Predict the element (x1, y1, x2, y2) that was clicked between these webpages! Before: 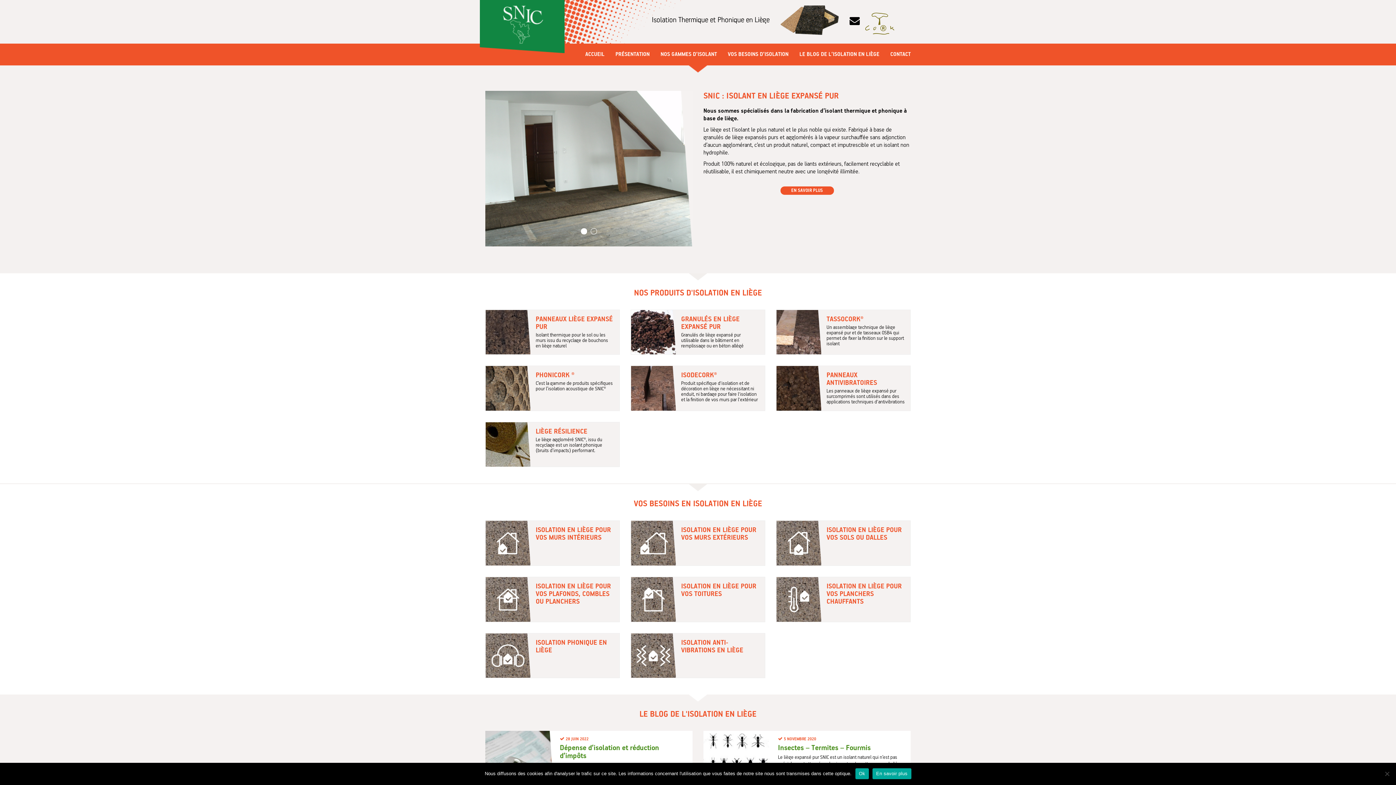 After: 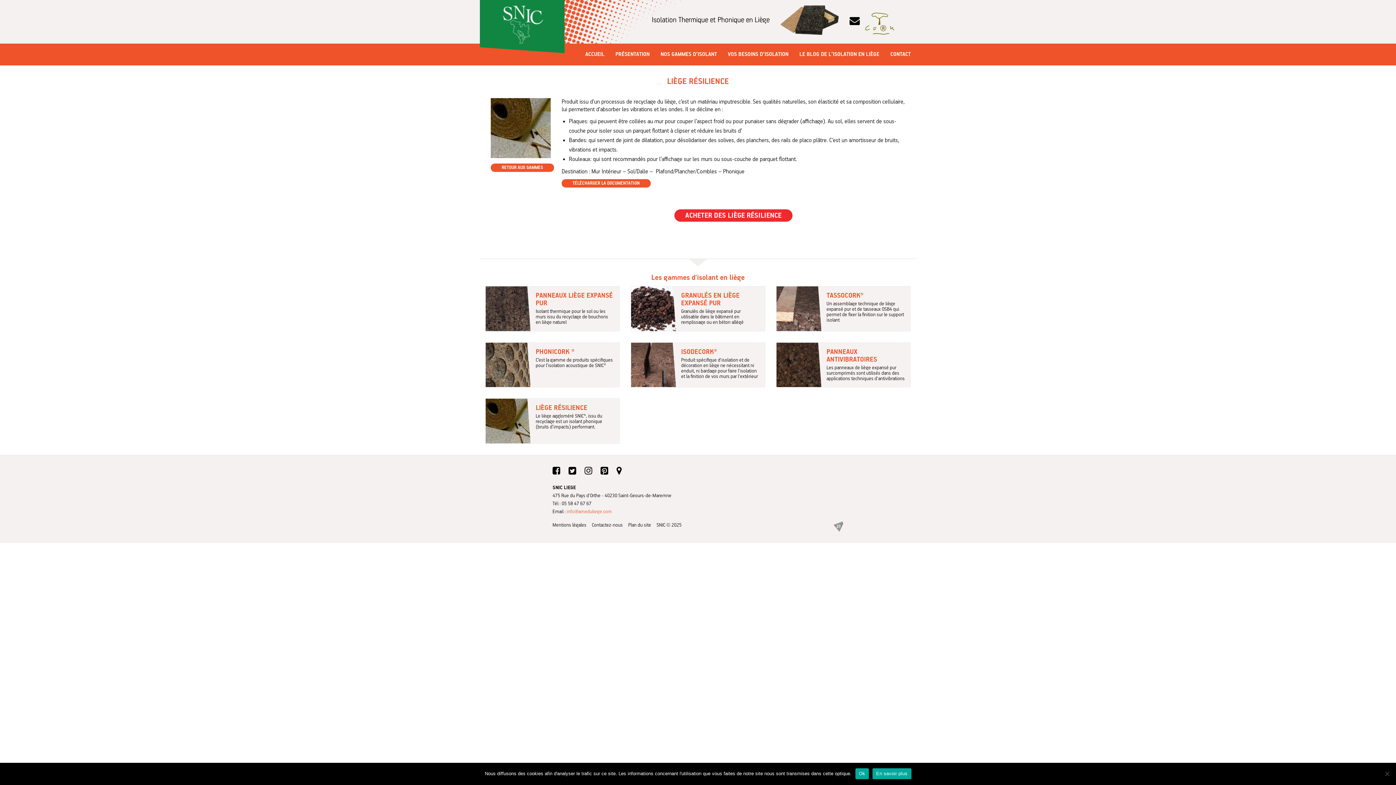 Action: bbox: (485, 422, 620, 467) label: LIÈGE RÉSILIENCE
Le liège aggloméré SNIC®, issu du recyclage est un isolant phonique (bruits d’impacts) performant.